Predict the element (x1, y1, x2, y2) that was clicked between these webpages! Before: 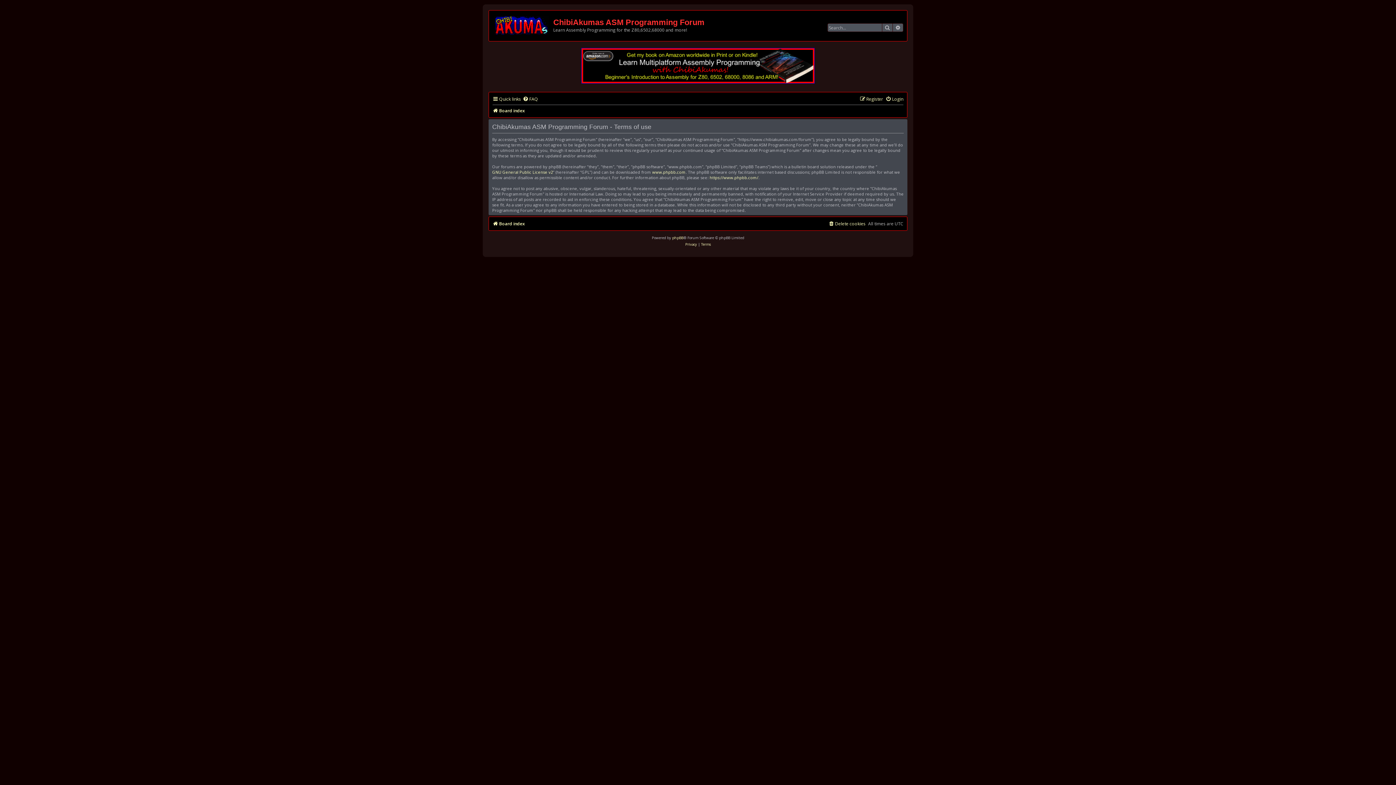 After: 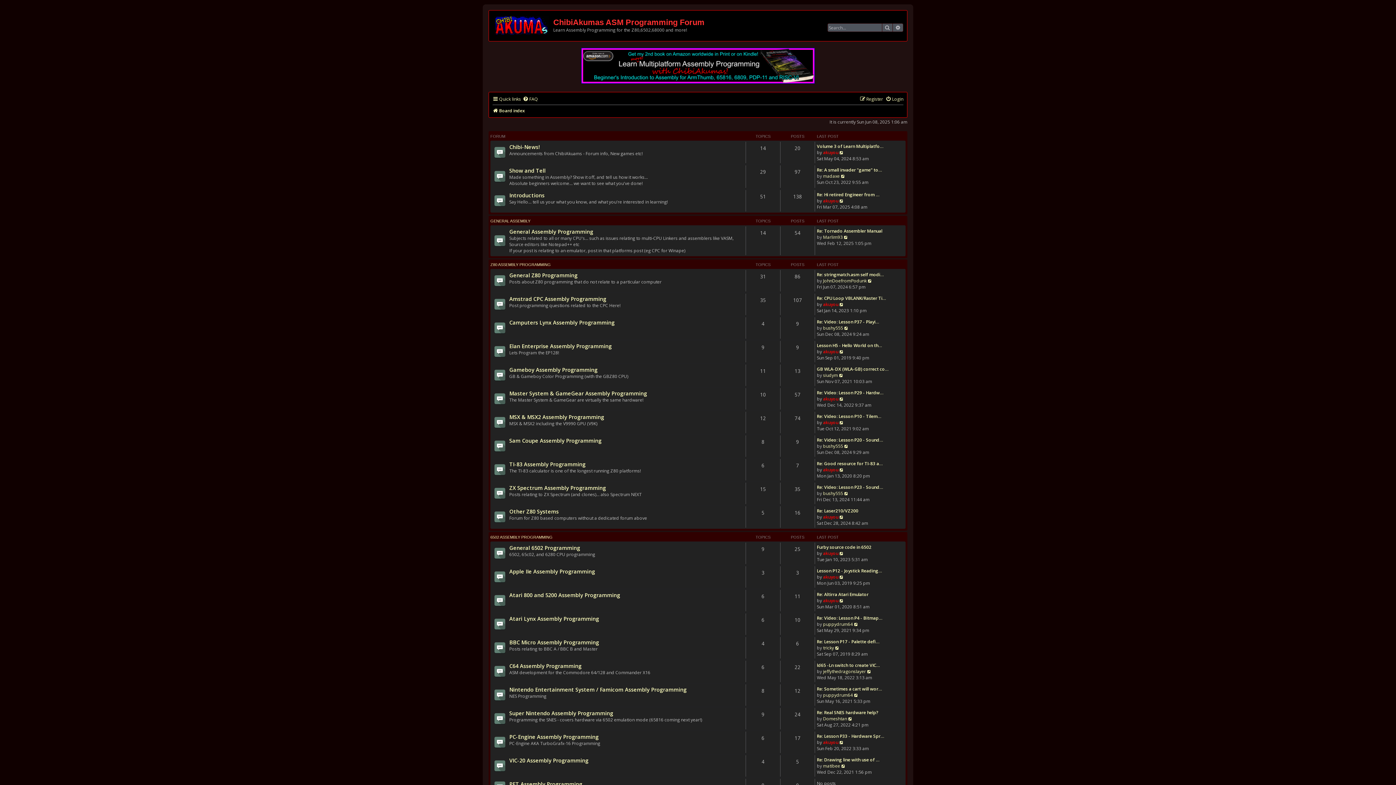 Action: bbox: (492, 106, 525, 115) label: Board index